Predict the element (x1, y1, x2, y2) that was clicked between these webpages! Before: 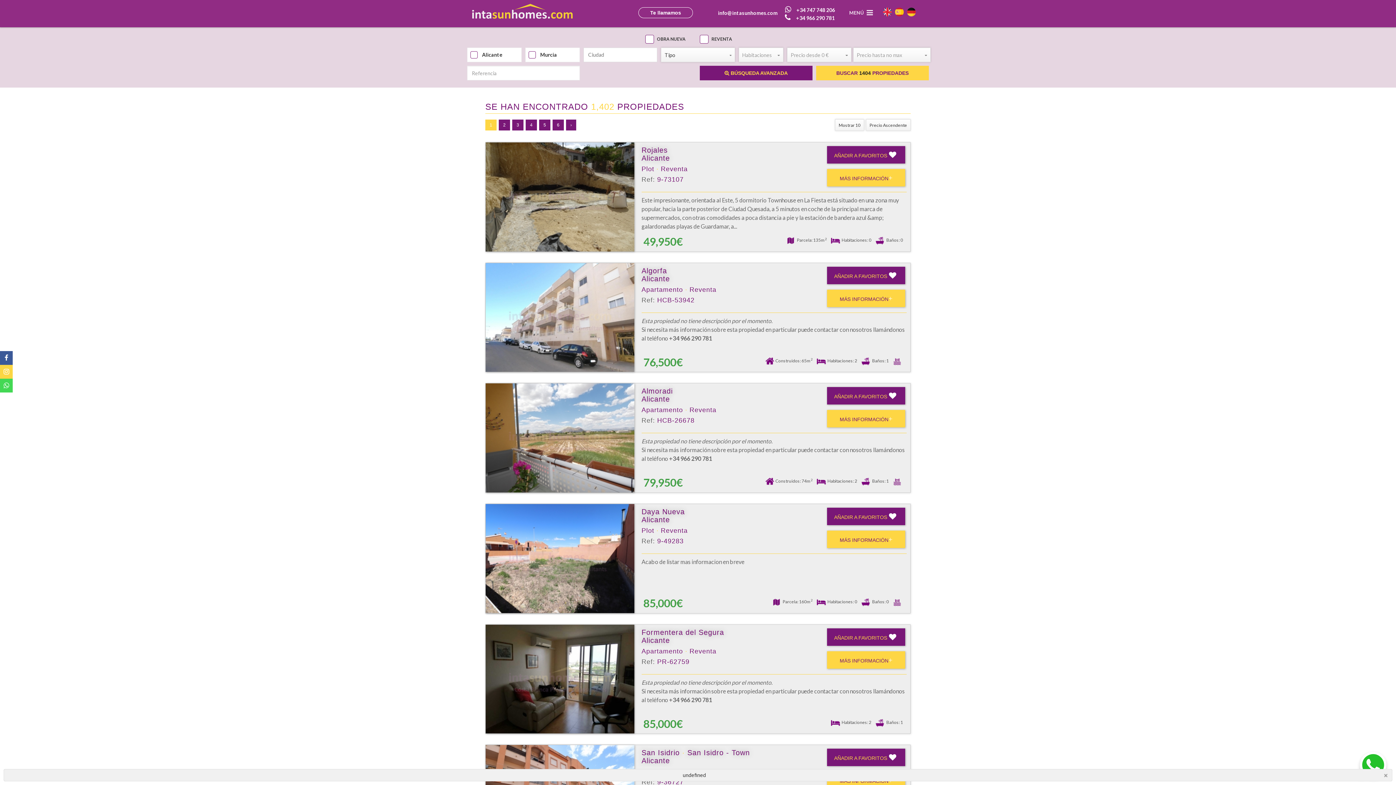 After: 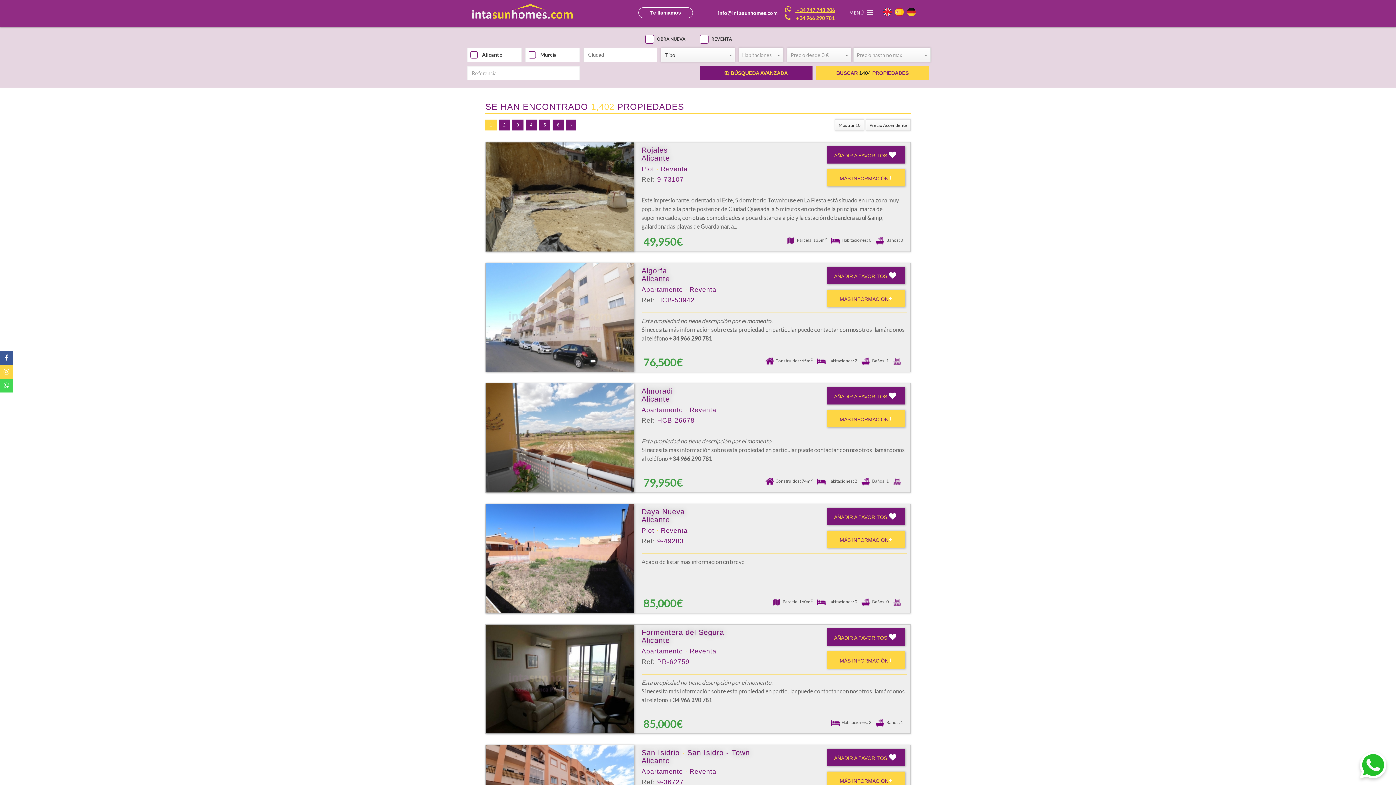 Action: label:  +34 747 748 206 bbox: (777, 5, 843, 13)